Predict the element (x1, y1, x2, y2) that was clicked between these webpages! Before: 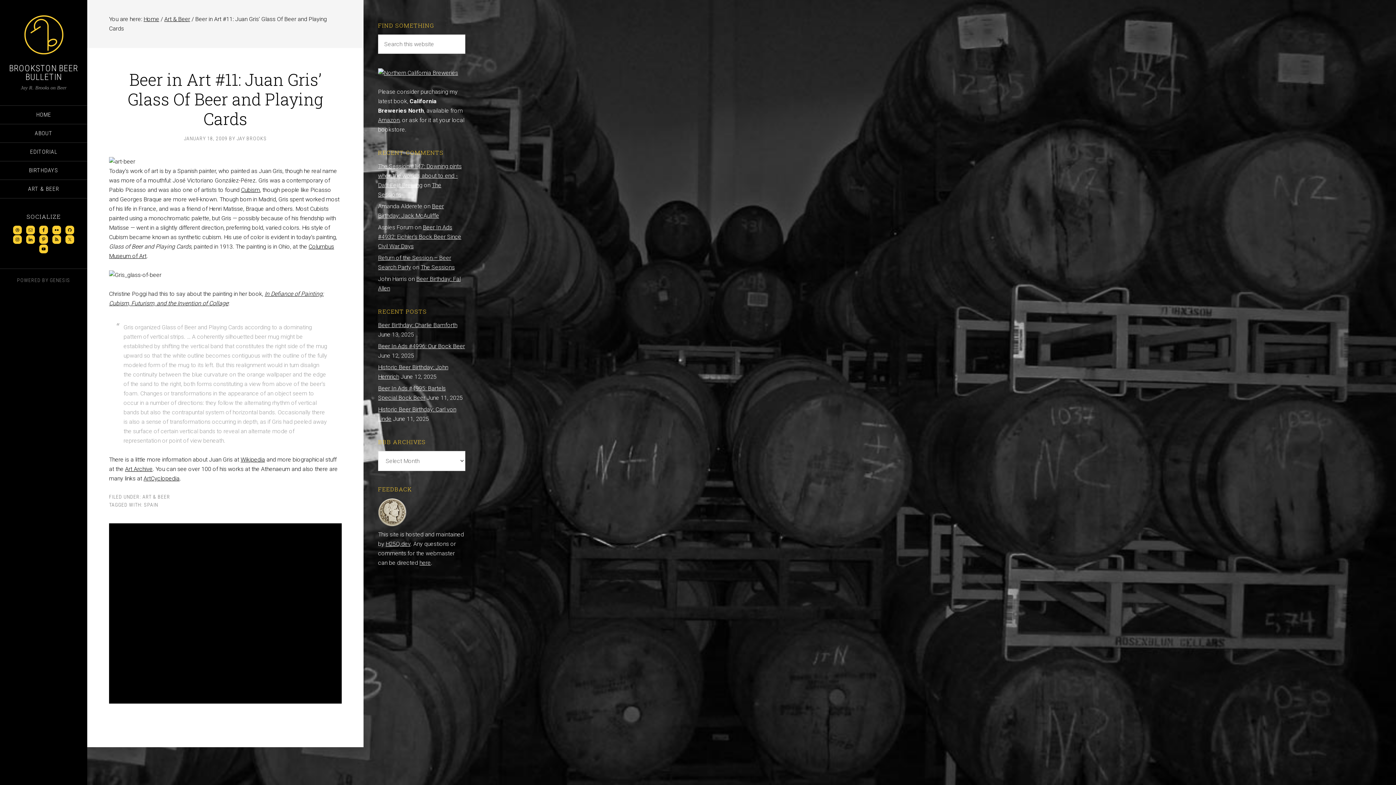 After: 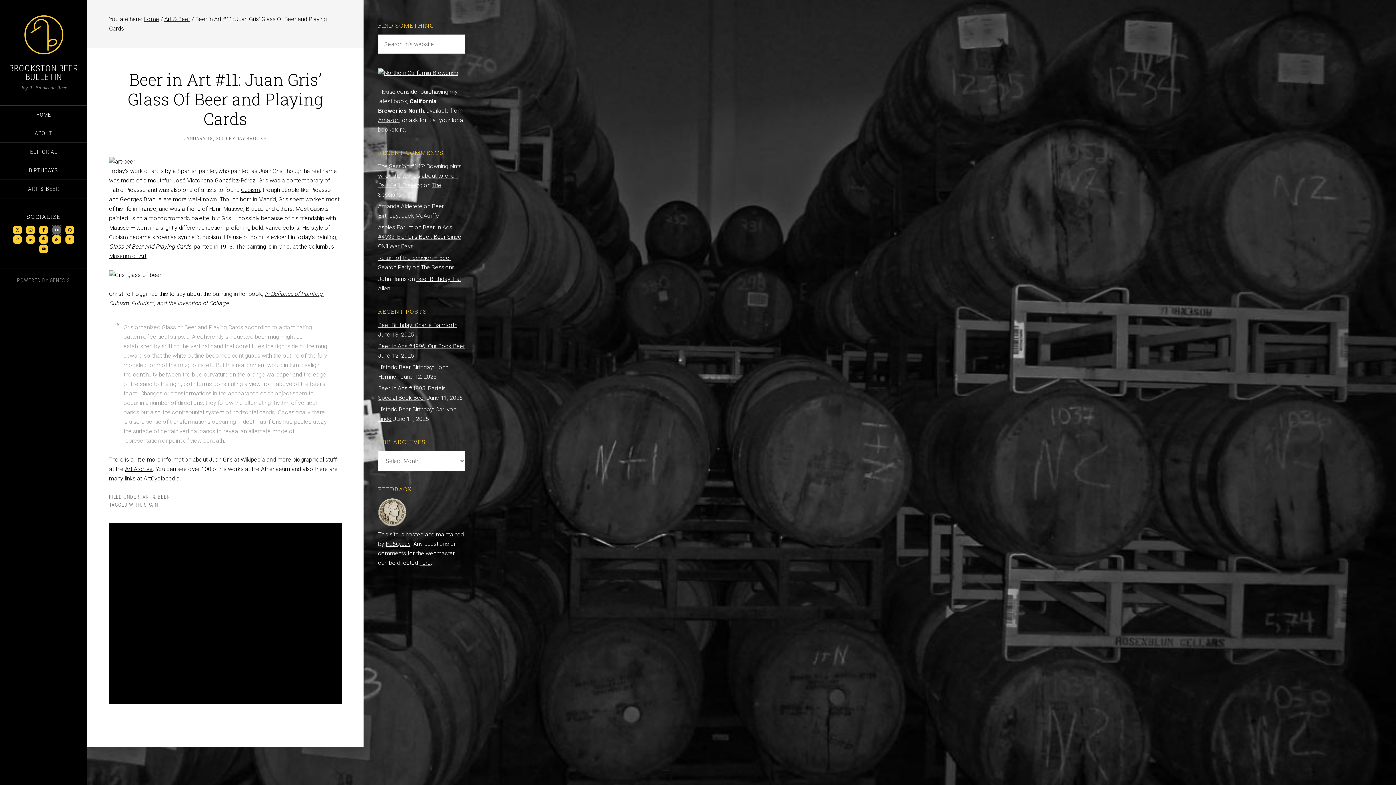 Action: bbox: (52, 225, 61, 234)